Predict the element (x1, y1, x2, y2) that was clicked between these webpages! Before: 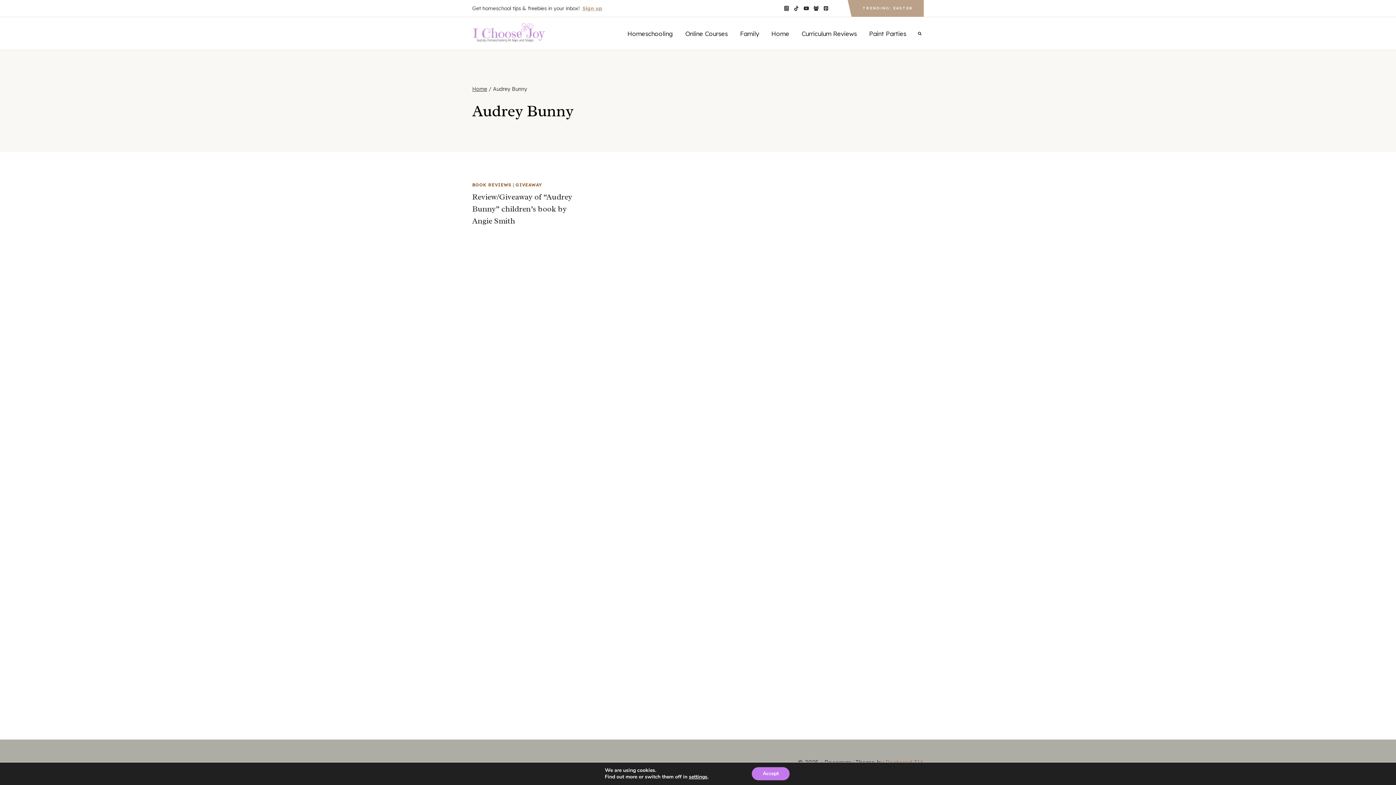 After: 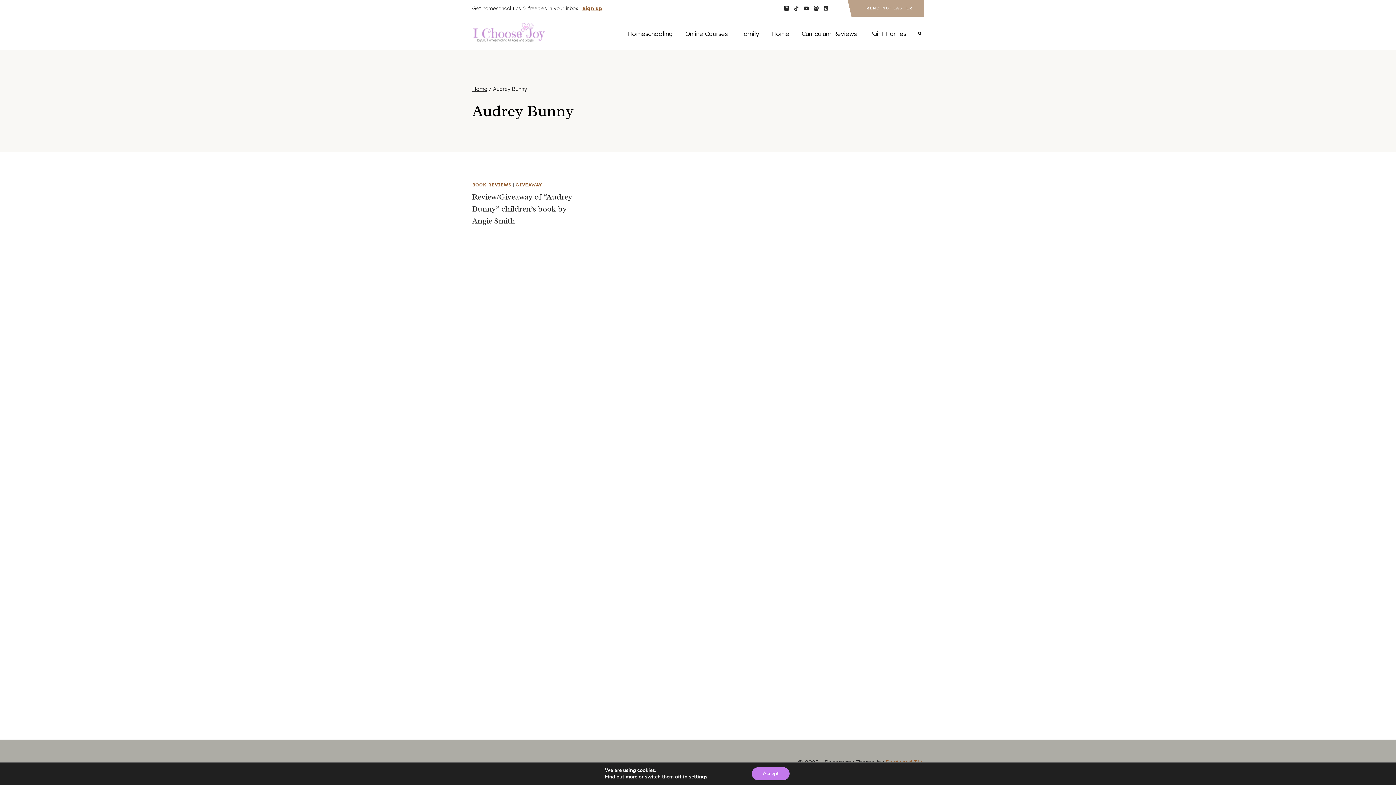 Action: label: Sign up bbox: (582, 4, 602, 11)